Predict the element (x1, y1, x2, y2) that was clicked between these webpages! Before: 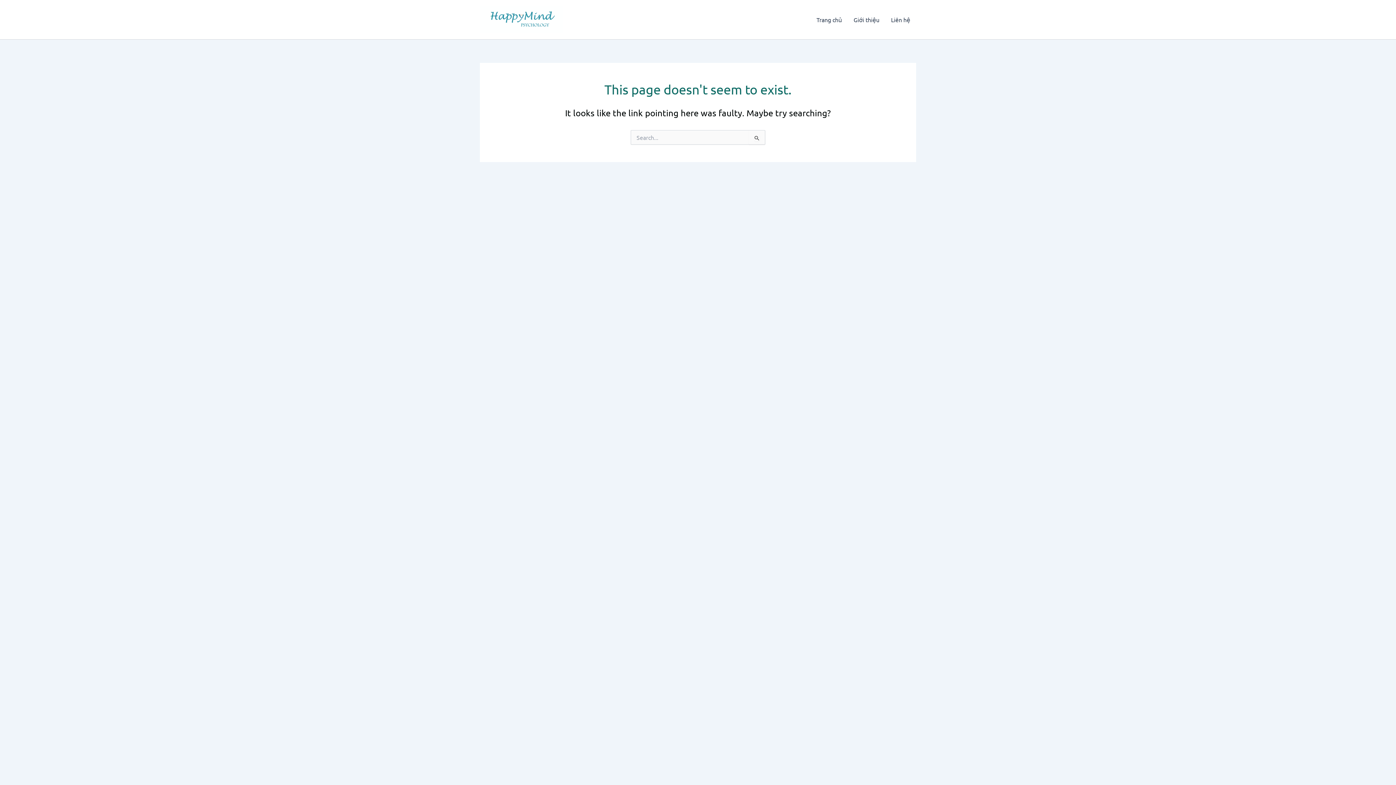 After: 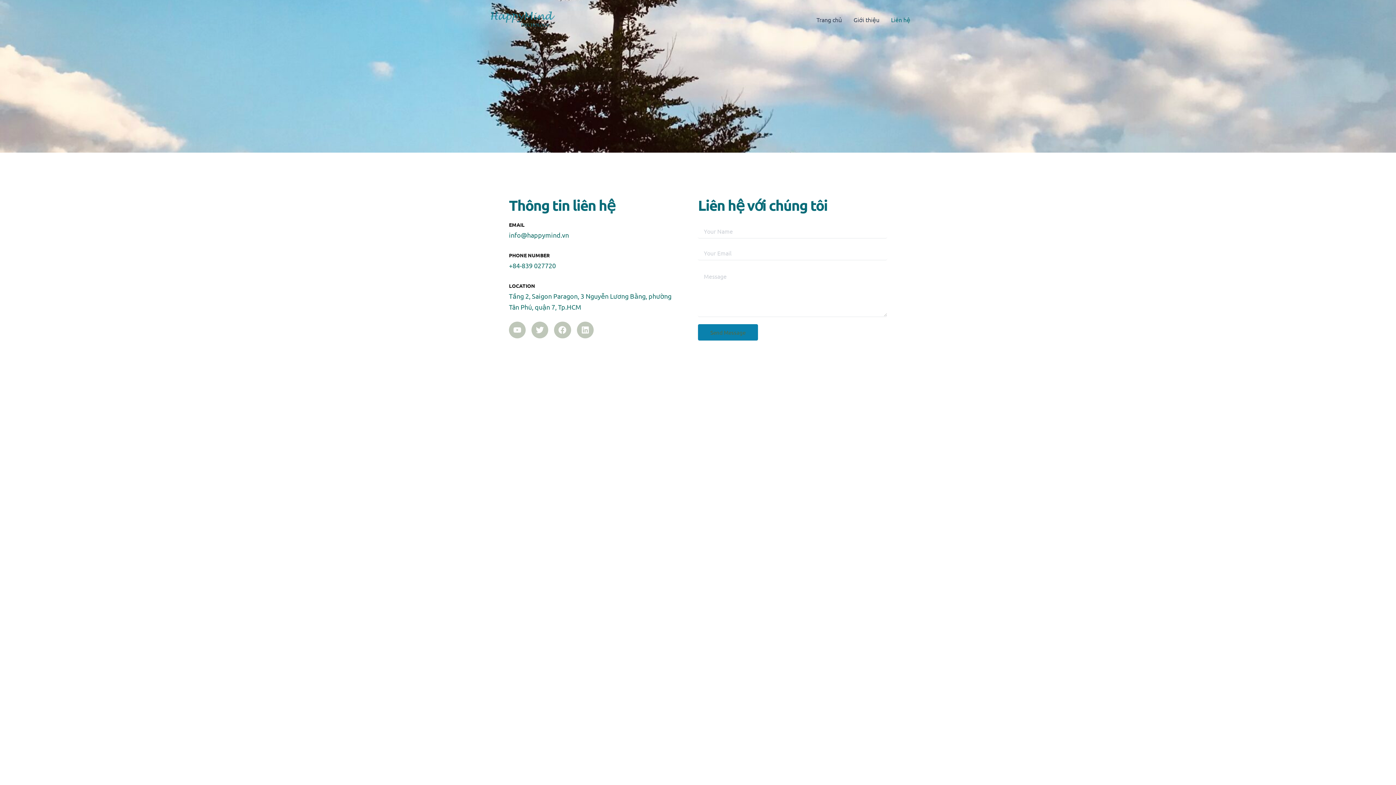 Action: label: Liên hệ bbox: (885, 5, 916, 34)